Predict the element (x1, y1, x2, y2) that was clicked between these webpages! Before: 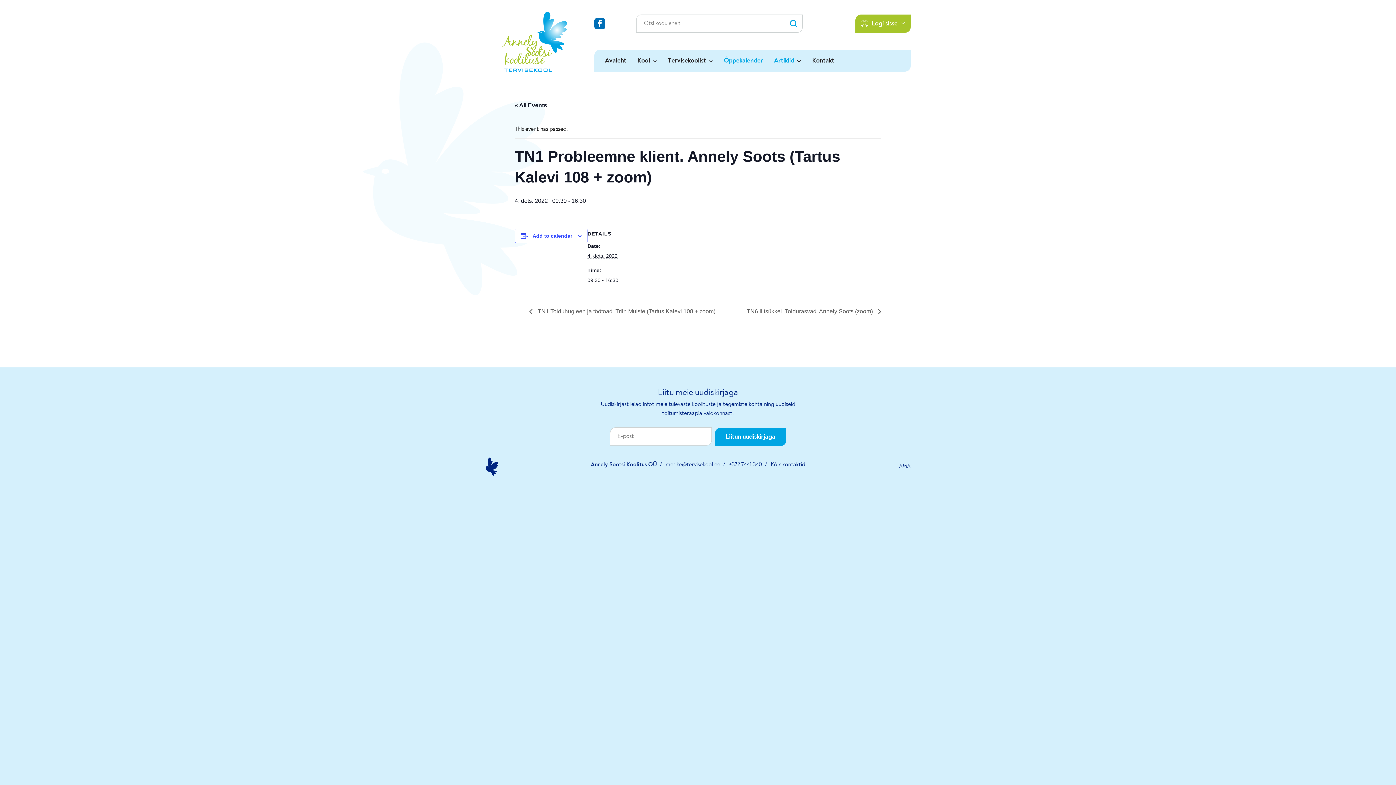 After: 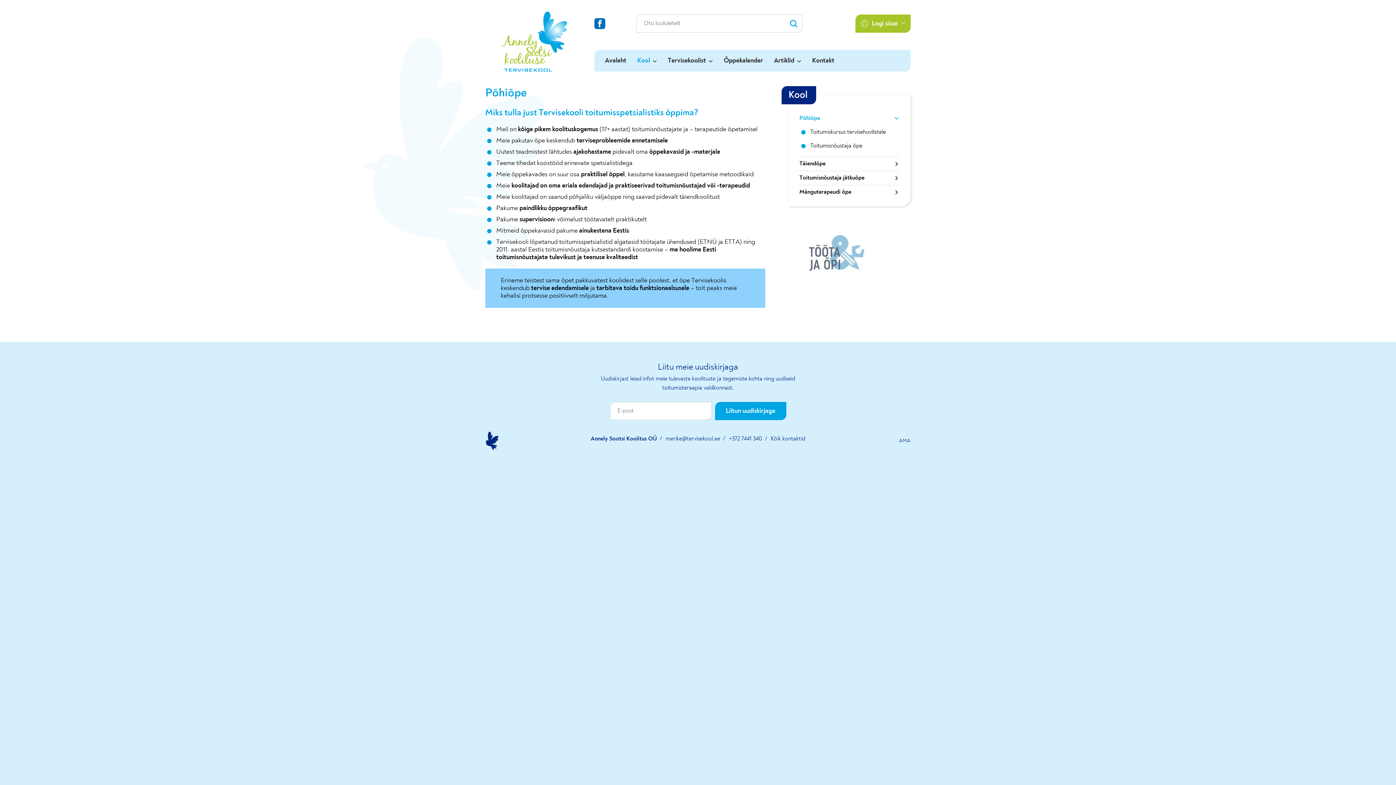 Action: label: Kool bbox: (637, 49, 657, 71)